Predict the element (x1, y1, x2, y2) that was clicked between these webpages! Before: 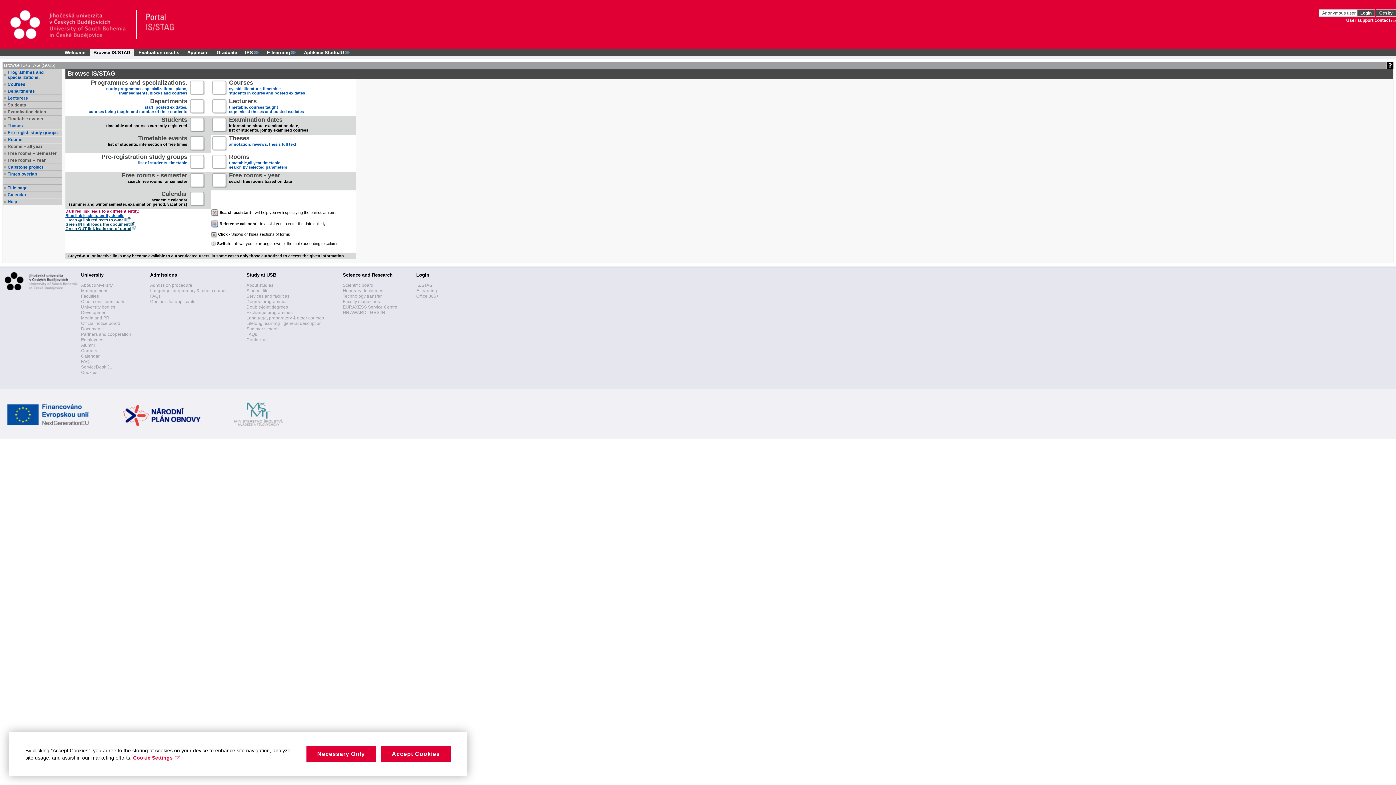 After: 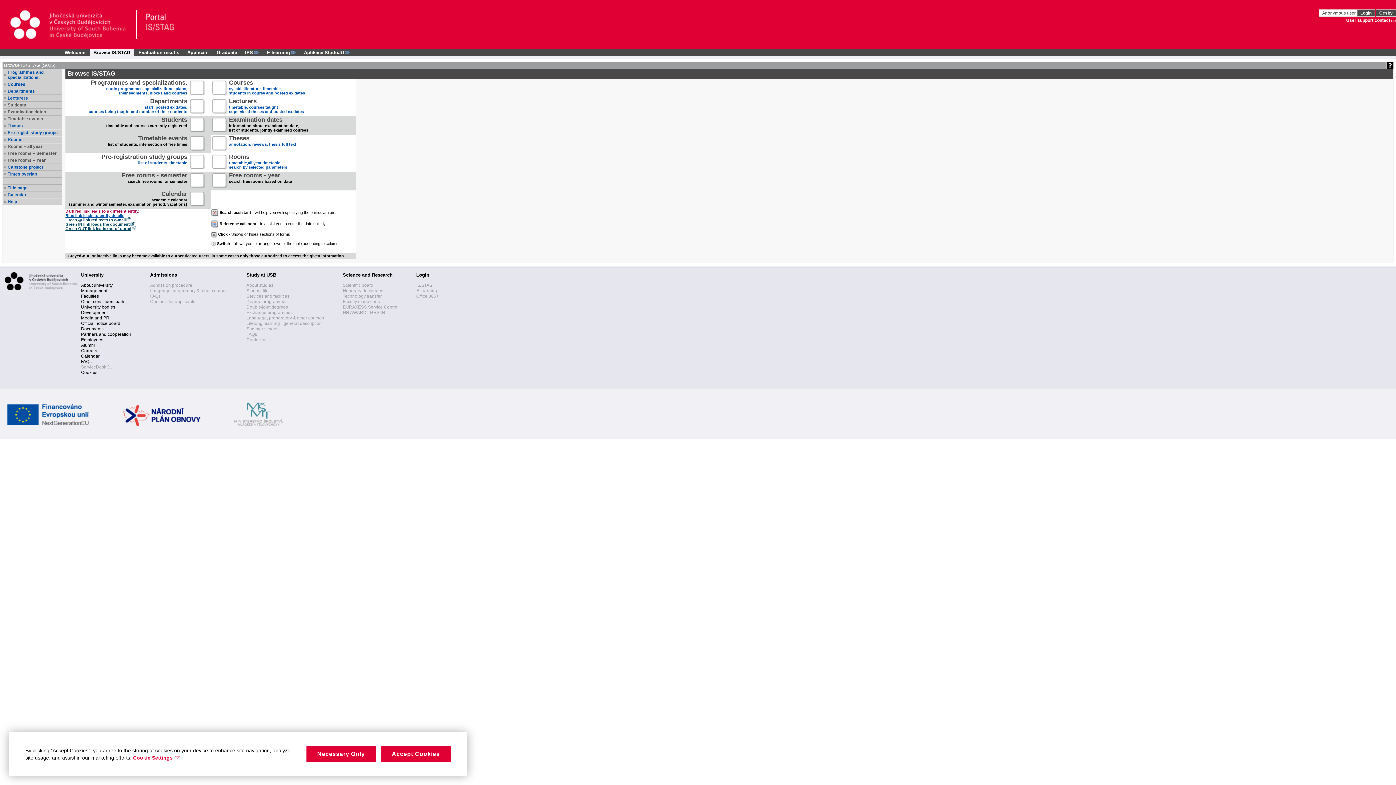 Action: bbox: (81, 364, 112, 369) label: ServiceDesk JU